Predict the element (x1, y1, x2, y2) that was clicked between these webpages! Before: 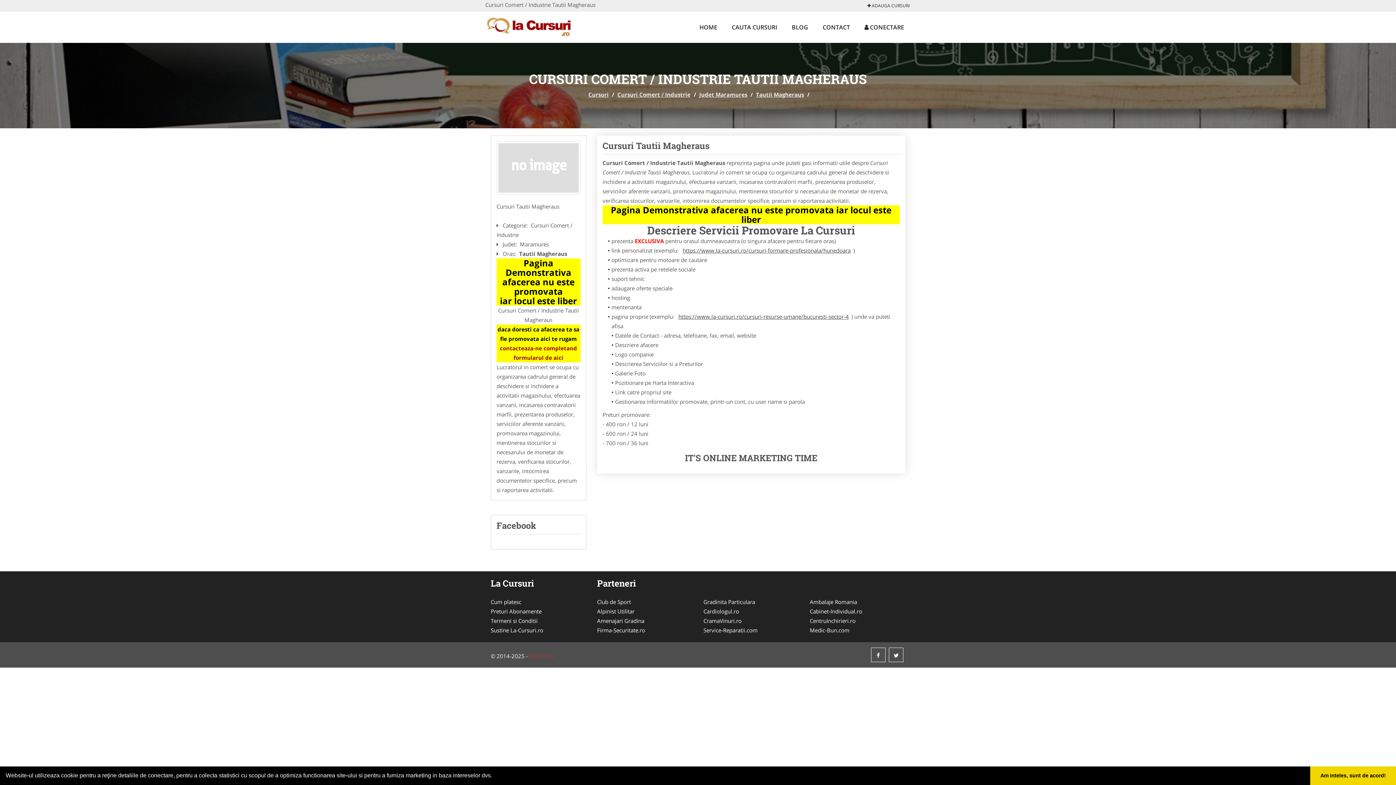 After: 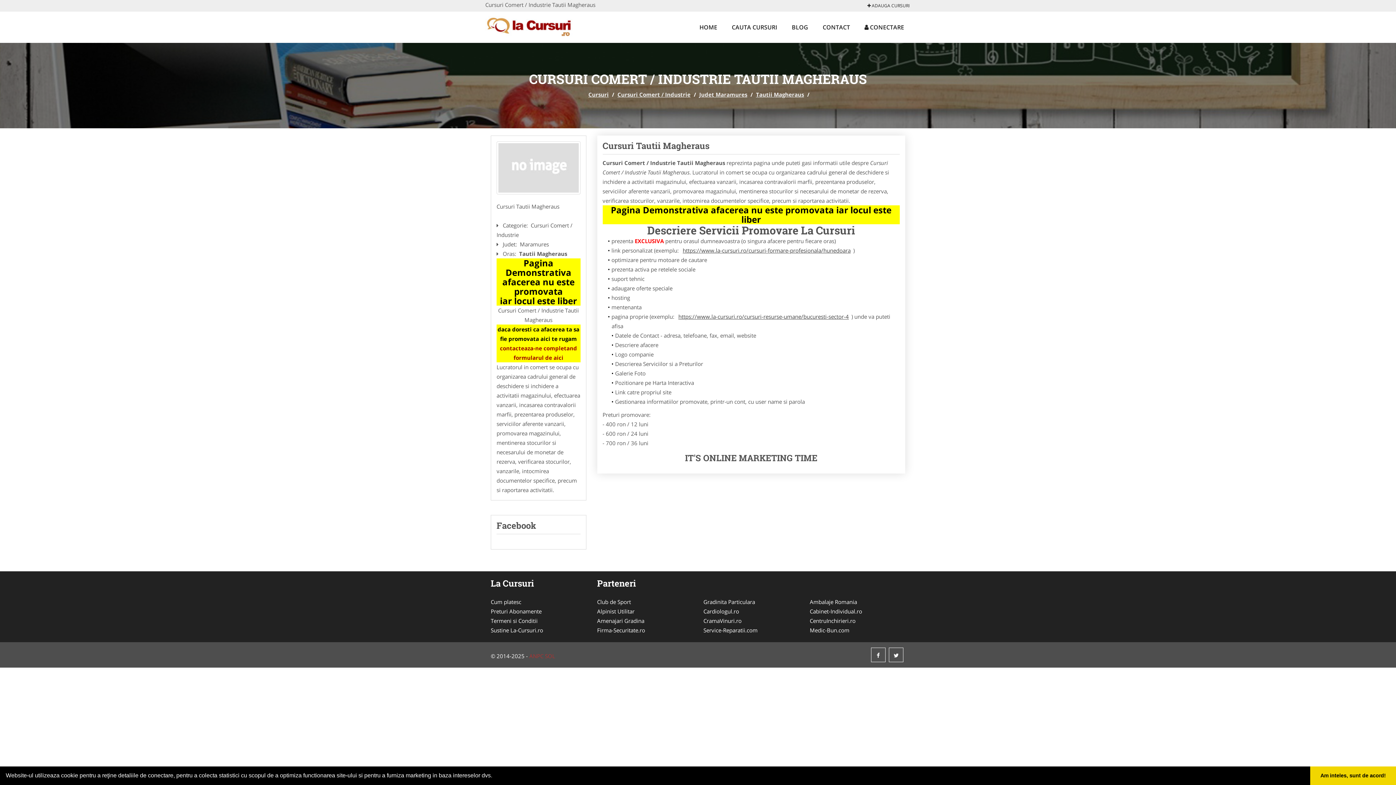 Action: label: Alpinist Utilitar bbox: (597, 606, 692, 616)